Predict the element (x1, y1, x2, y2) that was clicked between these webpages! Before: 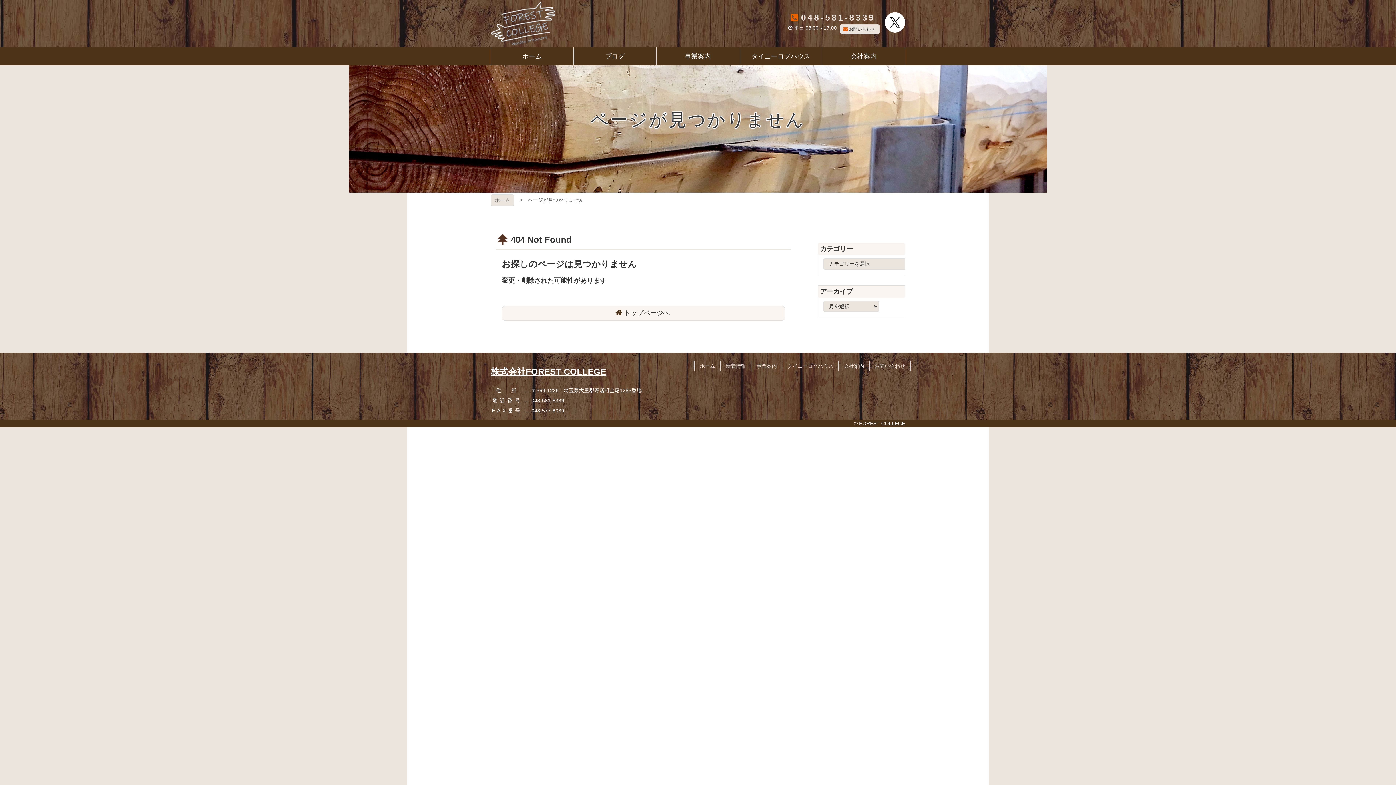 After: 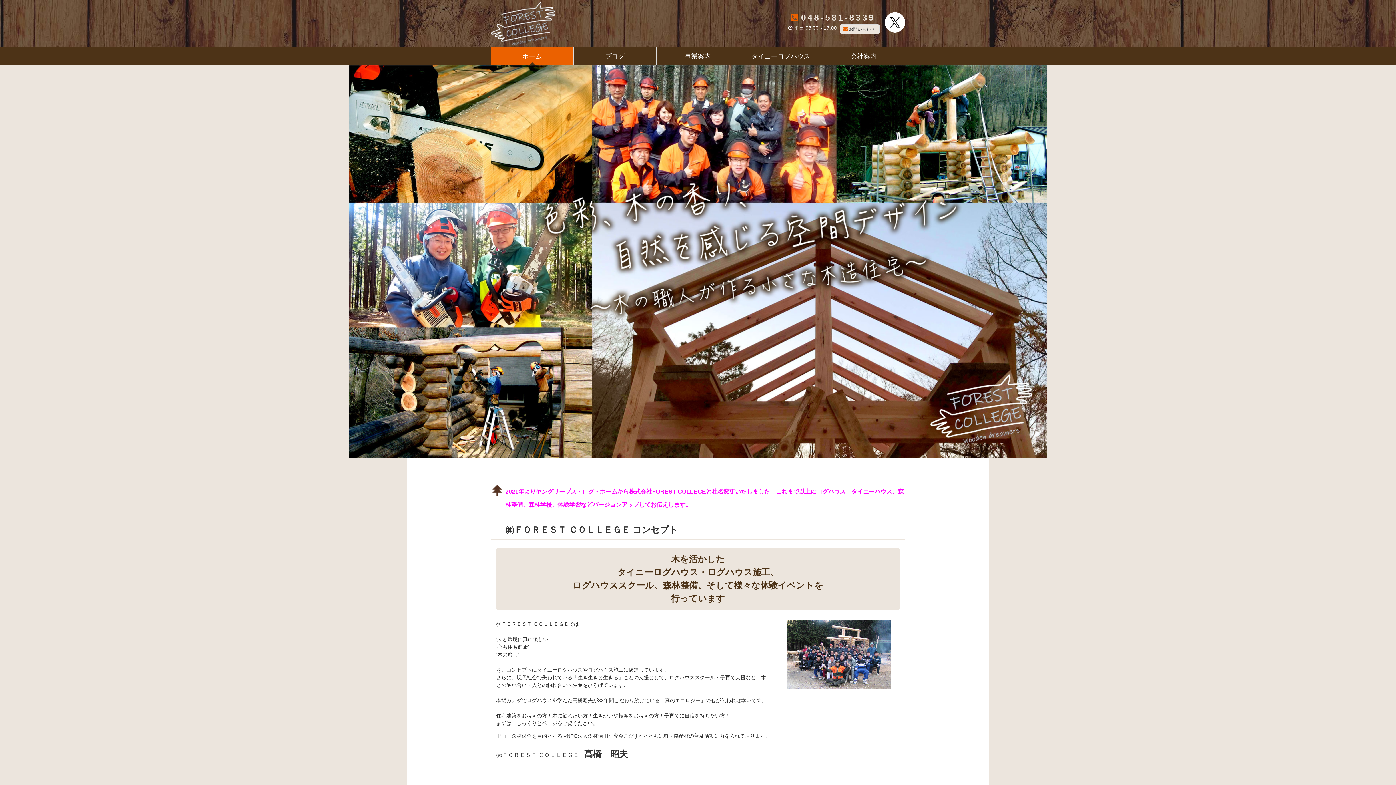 Action: bbox: (490, 194, 514, 206) label: ホーム